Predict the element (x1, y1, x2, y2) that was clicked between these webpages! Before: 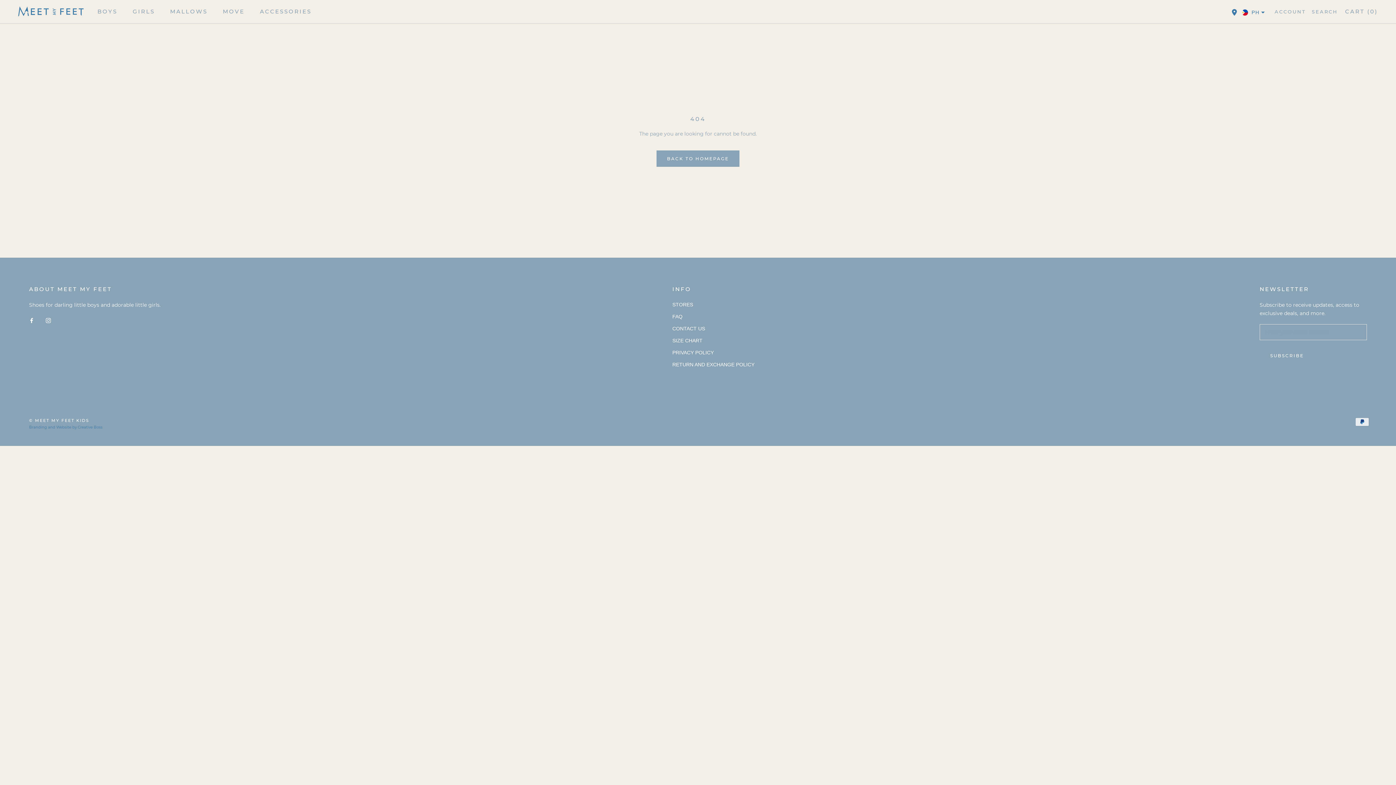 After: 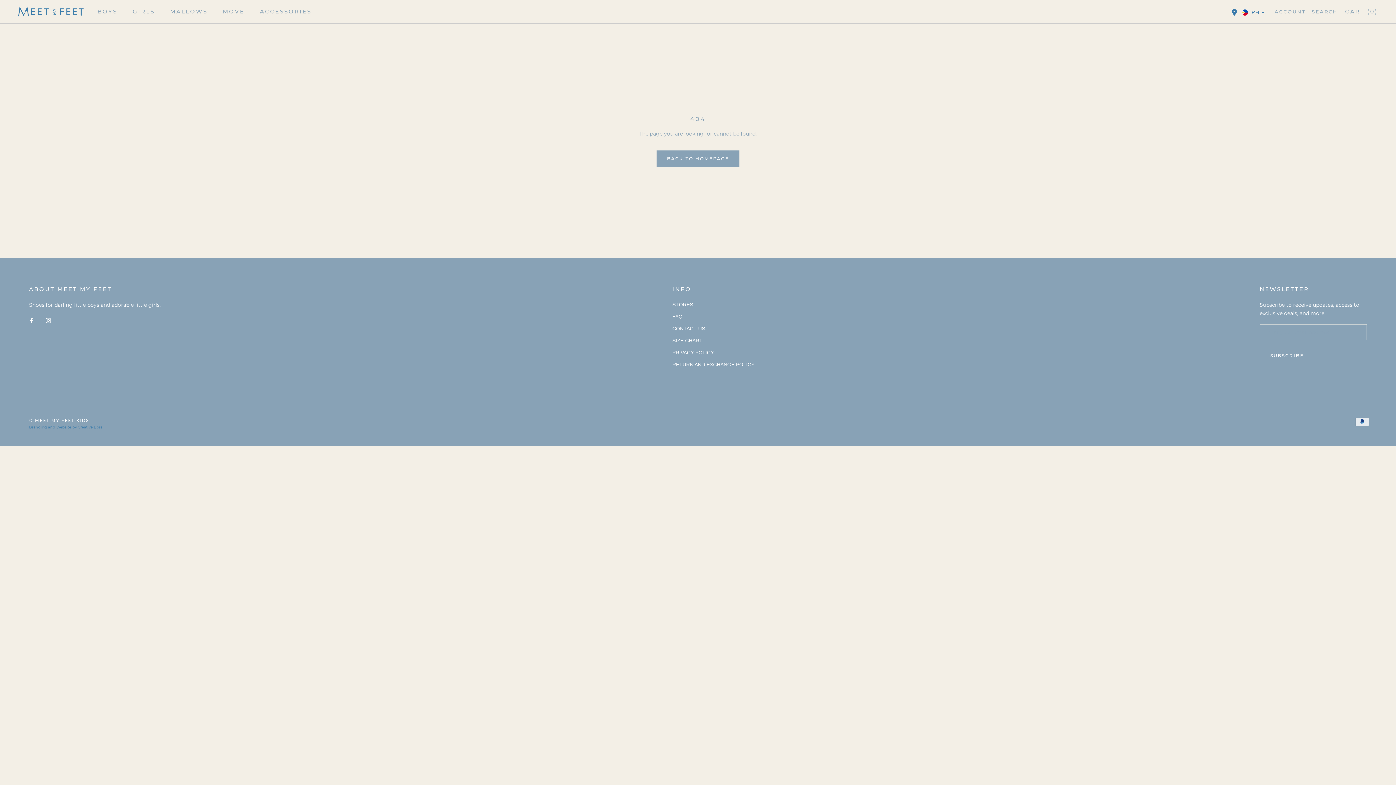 Action: label: Branding and Website by Creative Boss bbox: (29, 425, 102, 429)